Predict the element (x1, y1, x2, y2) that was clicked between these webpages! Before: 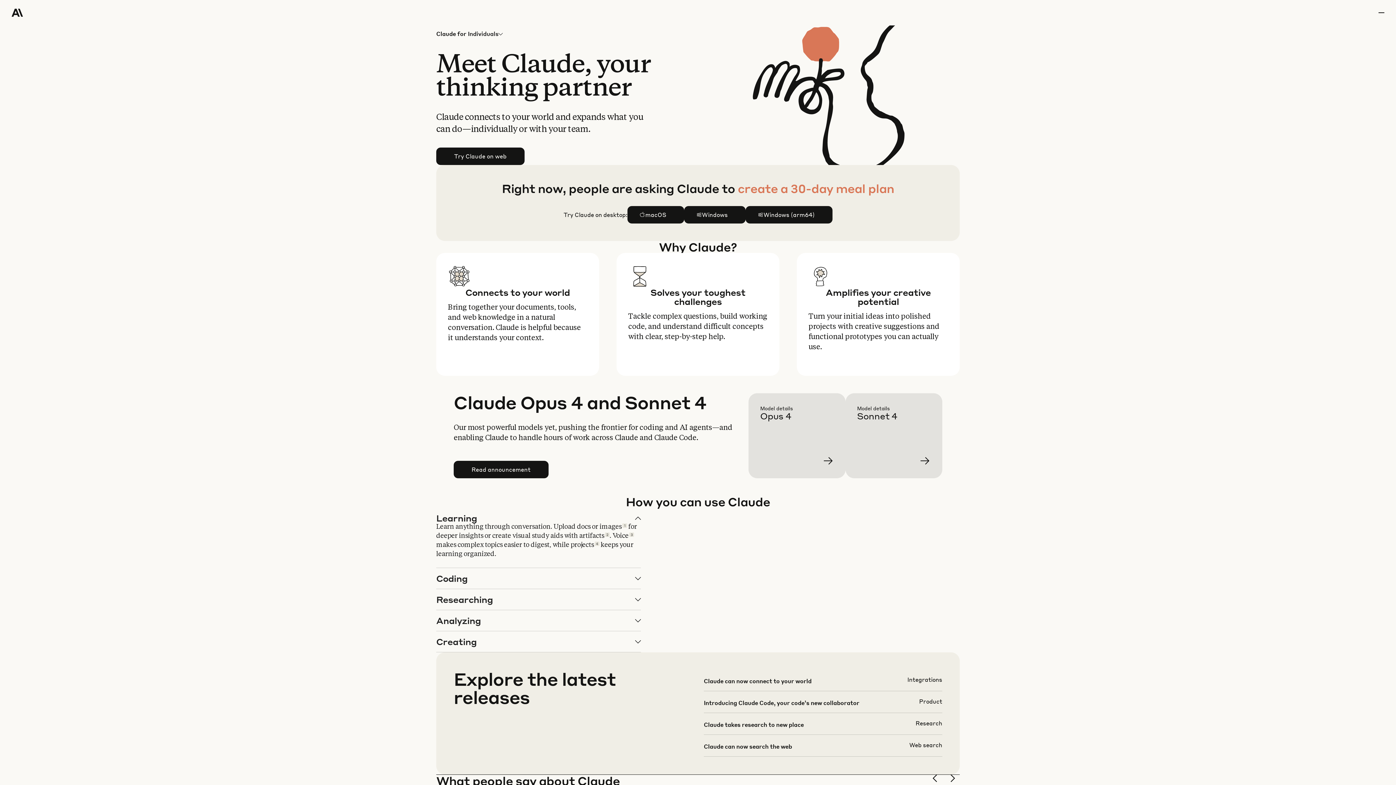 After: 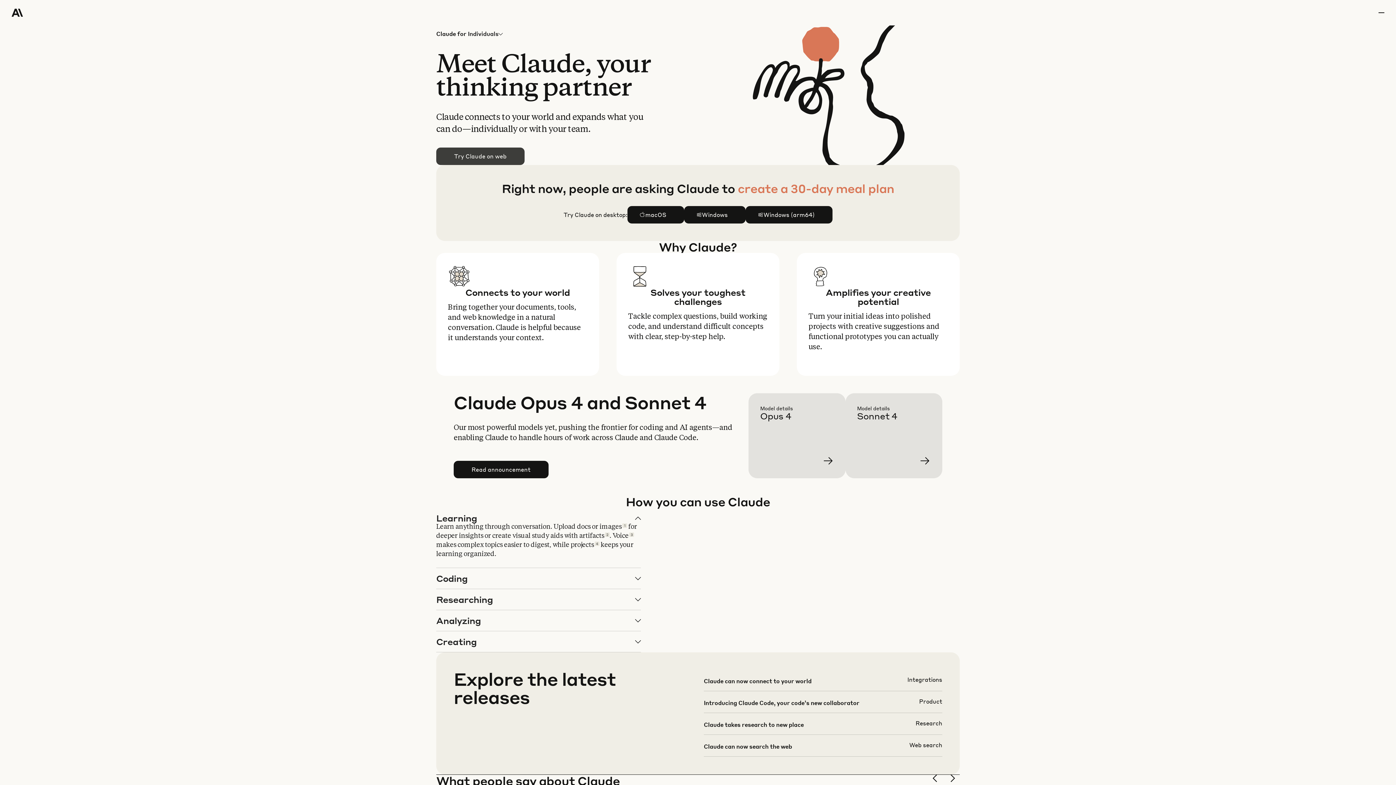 Action: label: Try Claude on web bbox: (436, 148, 524, 164)